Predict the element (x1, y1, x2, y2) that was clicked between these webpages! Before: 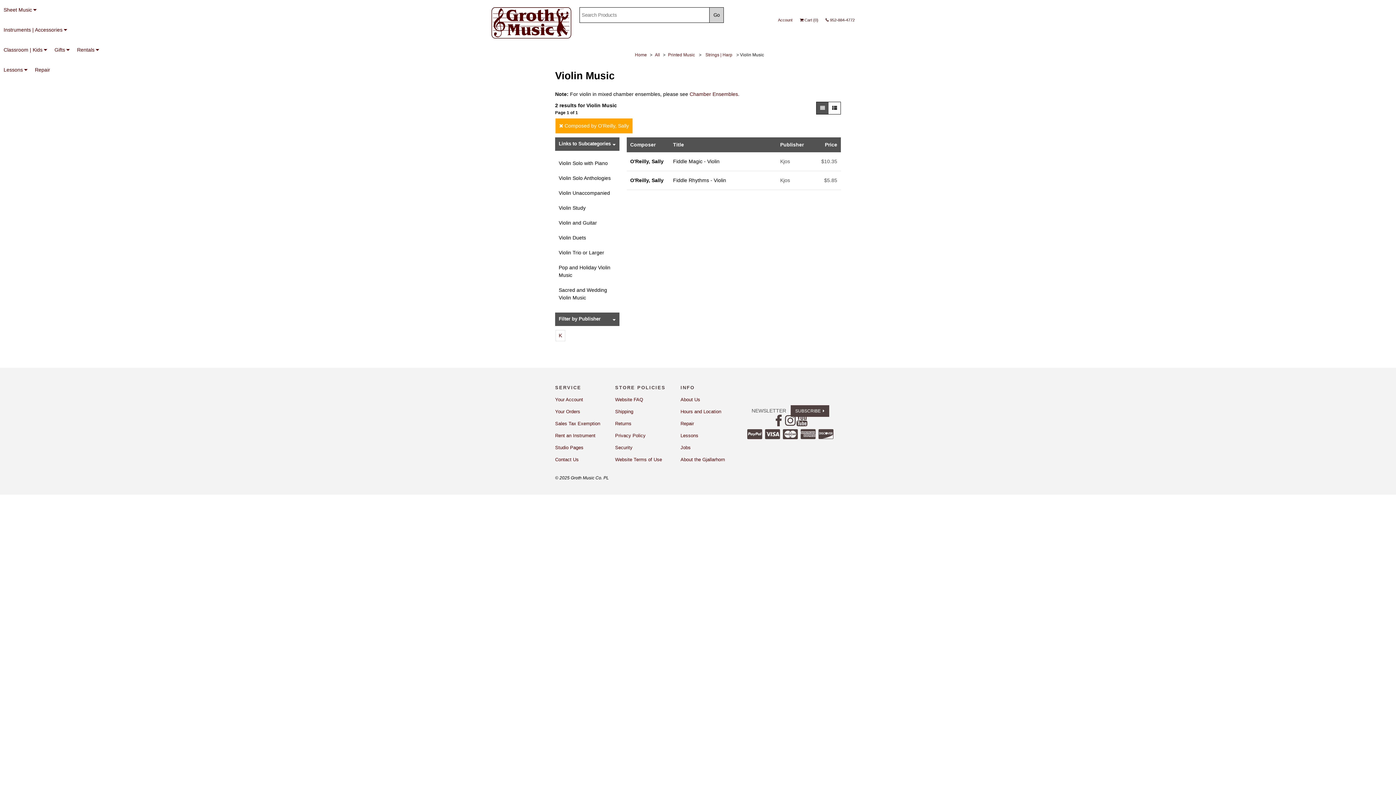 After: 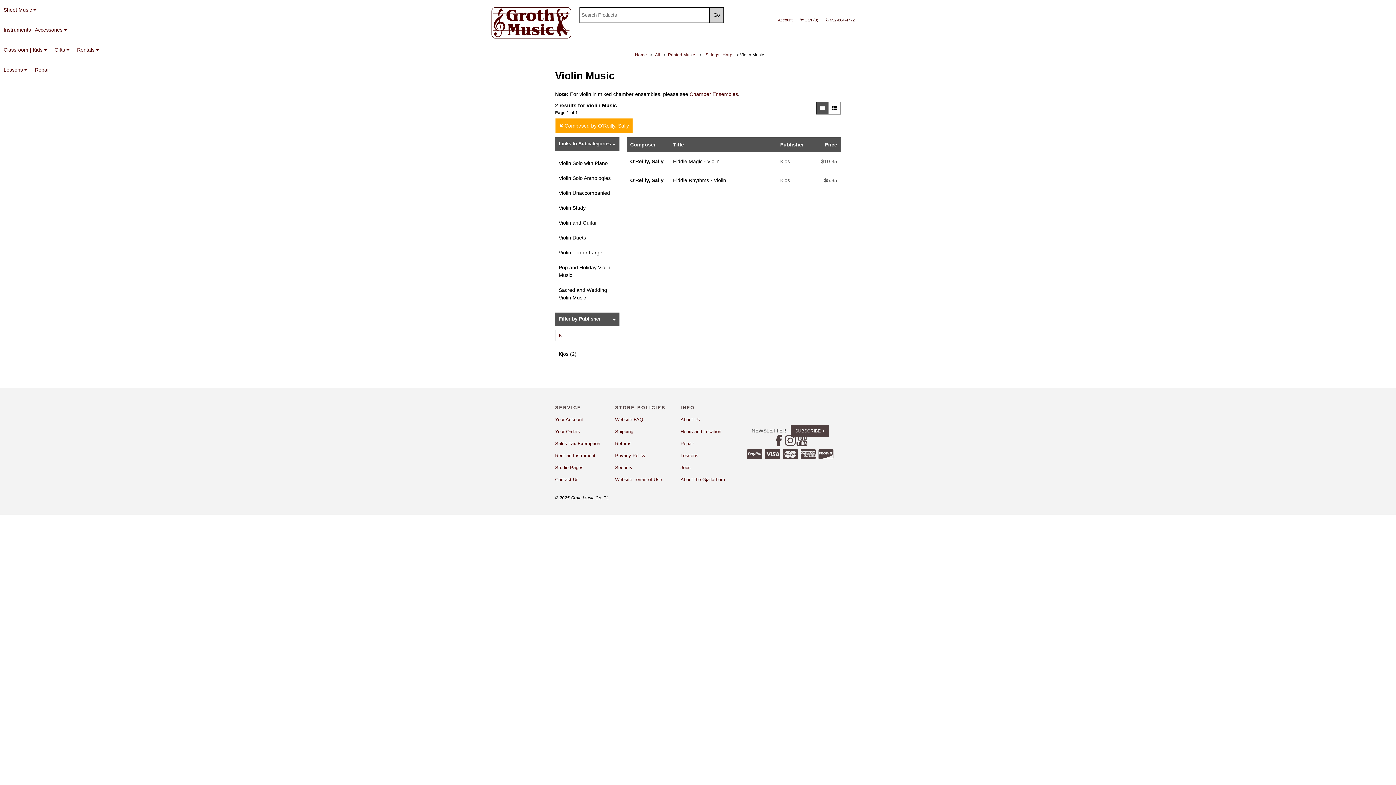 Action: label: K bbox: (555, 330, 565, 341)